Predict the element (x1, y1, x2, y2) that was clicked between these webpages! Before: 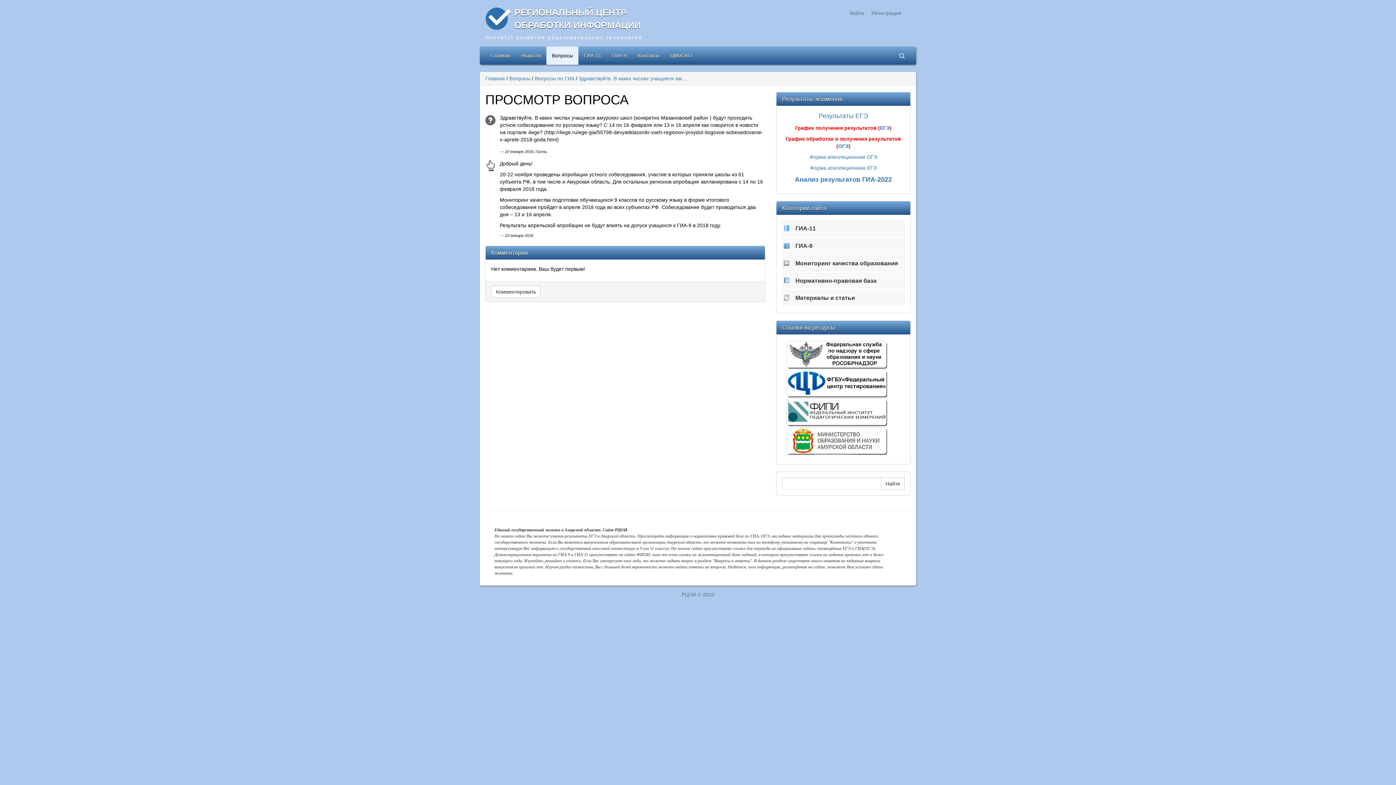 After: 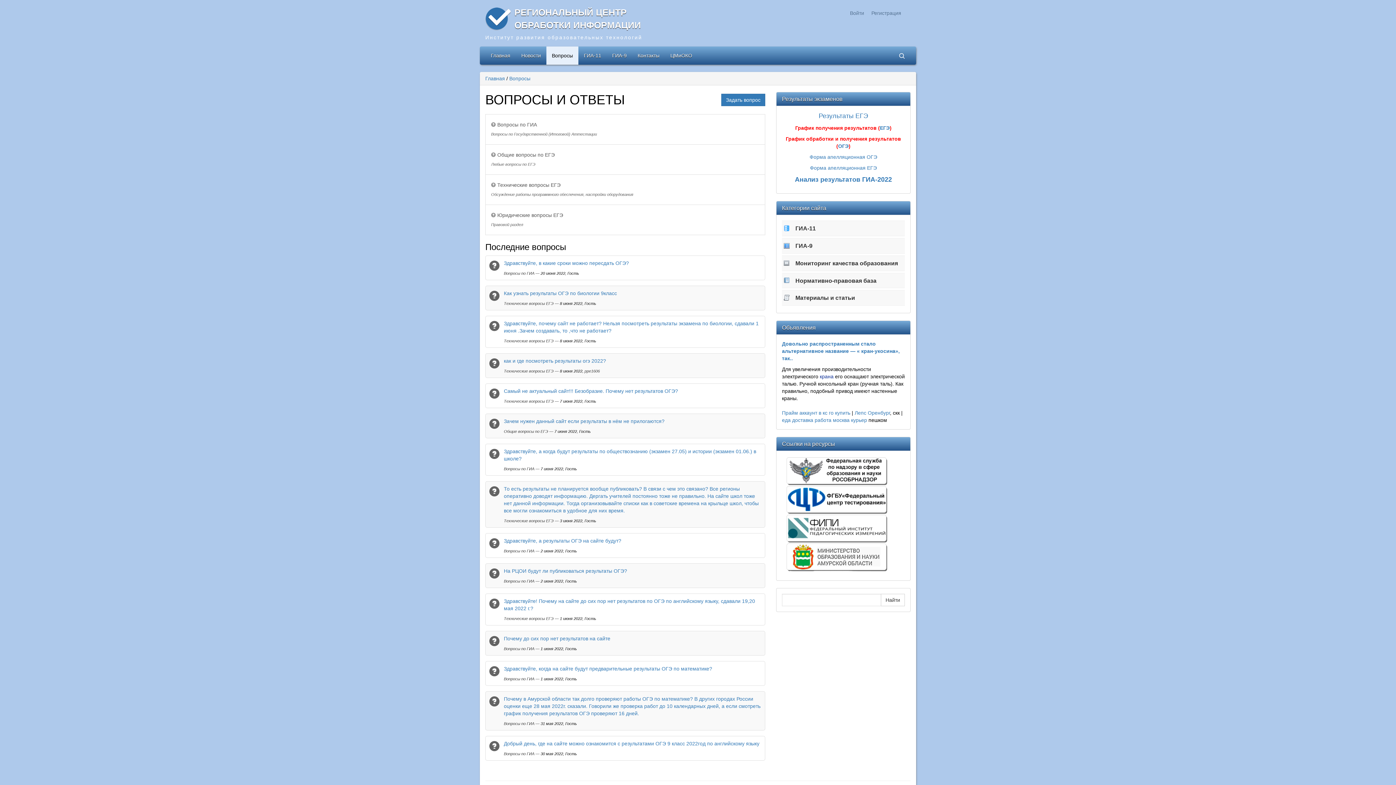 Action: label: Вопросы bbox: (546, 46, 578, 64)